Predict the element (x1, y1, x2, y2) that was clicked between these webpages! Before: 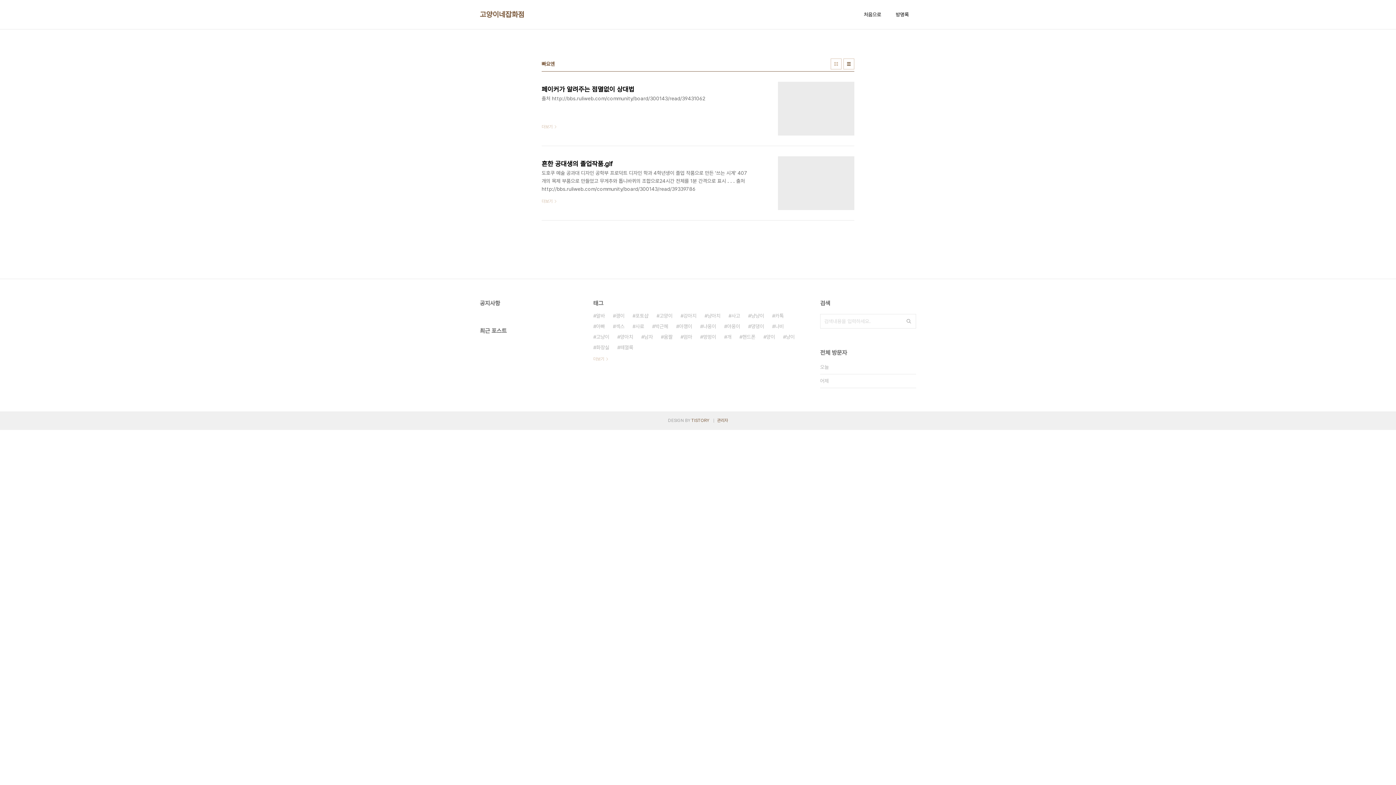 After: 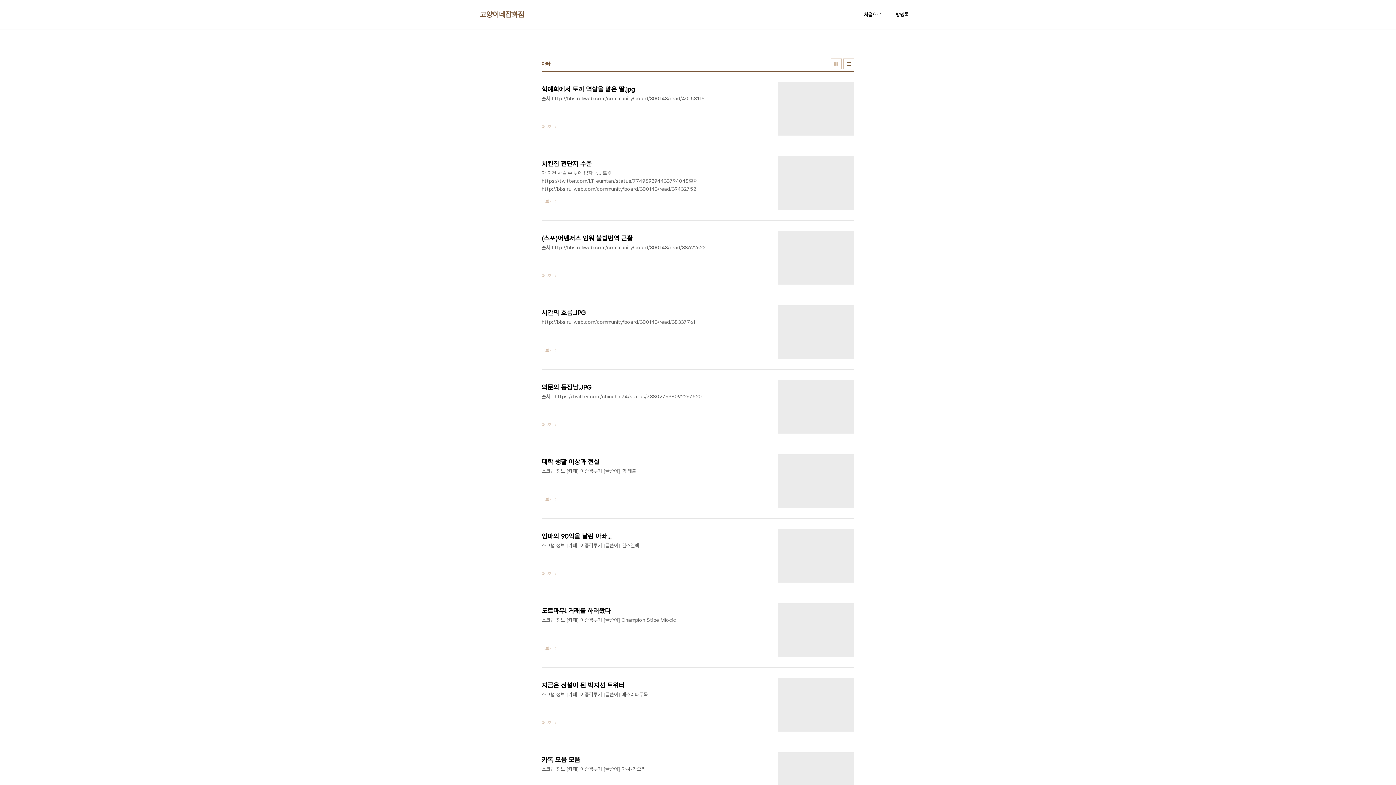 Action: bbox: (593, 321, 605, 332) label: 아빠